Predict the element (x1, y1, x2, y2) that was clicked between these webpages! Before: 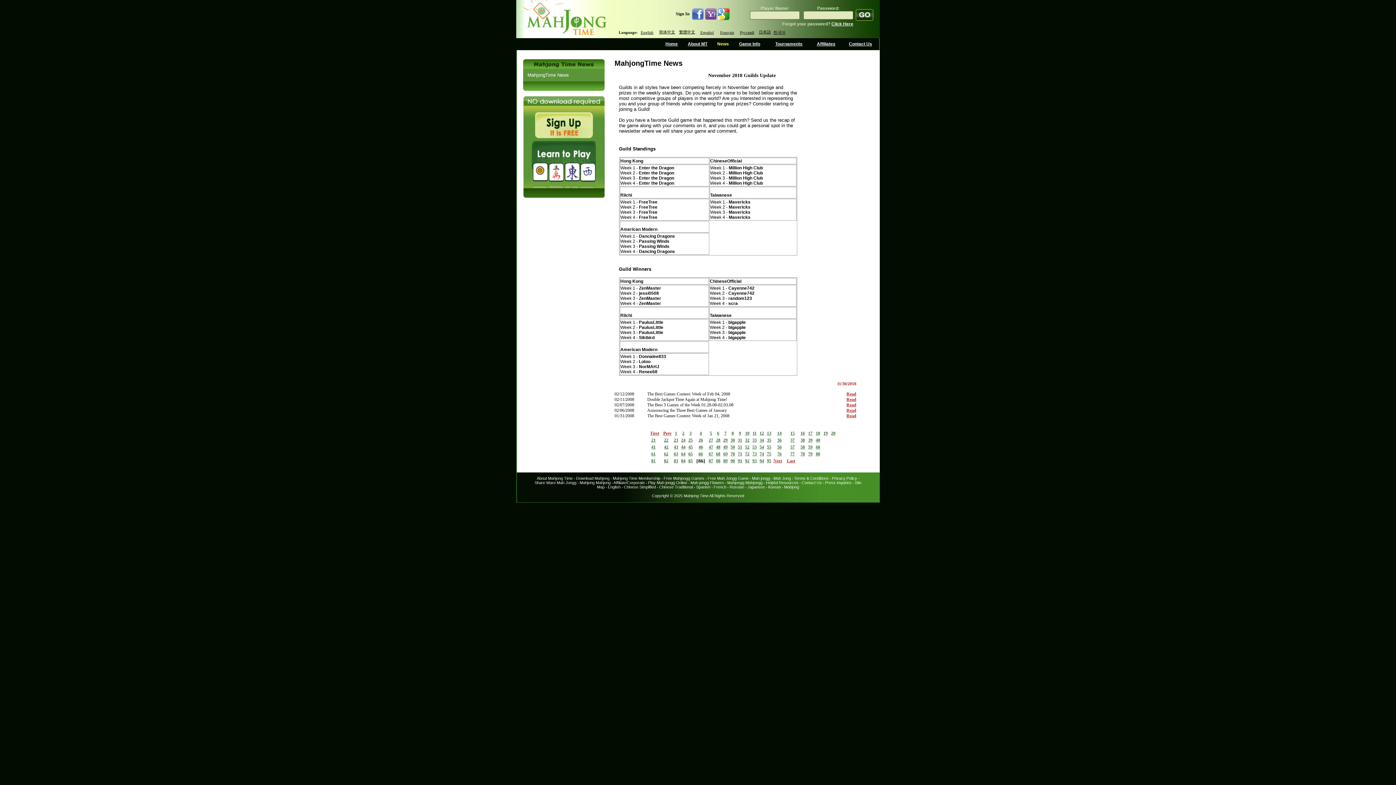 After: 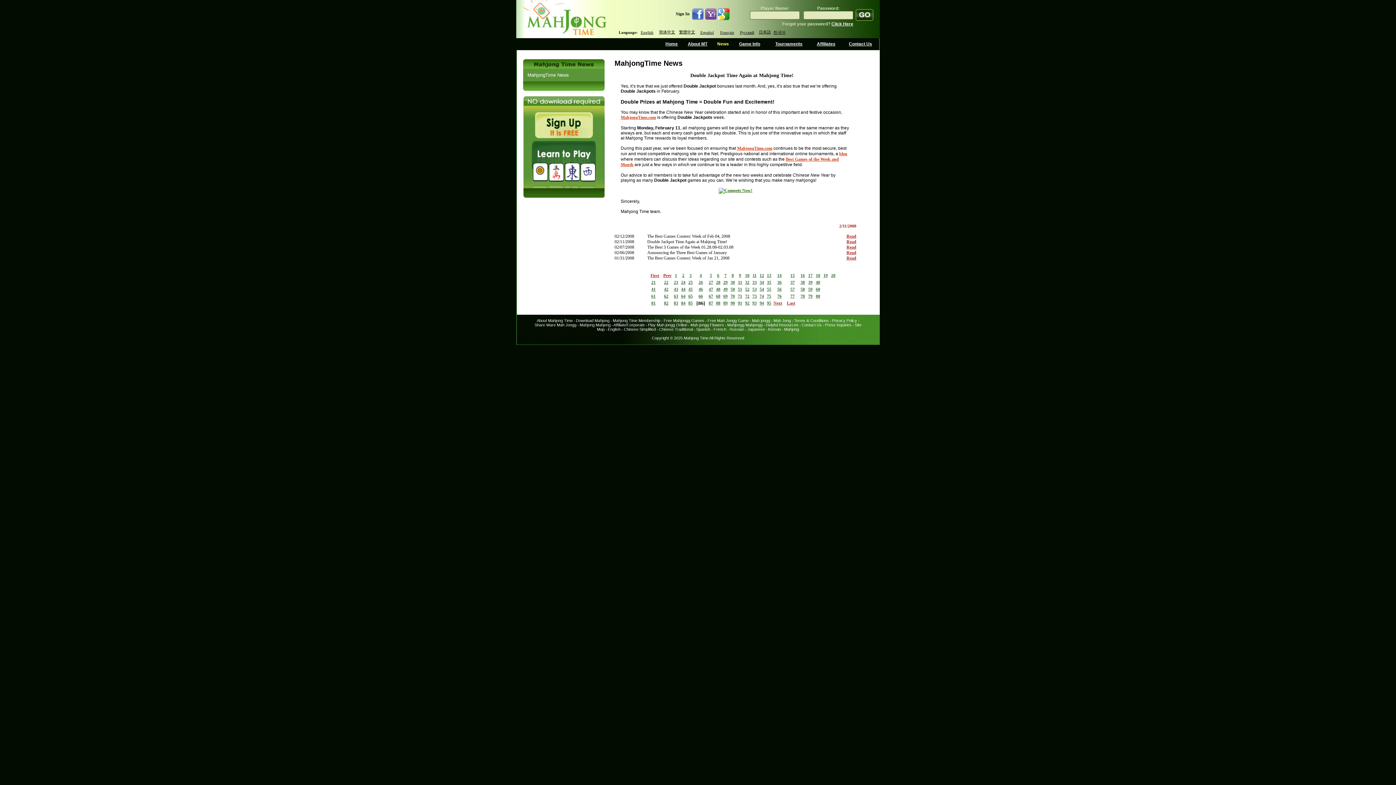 Action: bbox: (846, 397, 856, 402) label: Read